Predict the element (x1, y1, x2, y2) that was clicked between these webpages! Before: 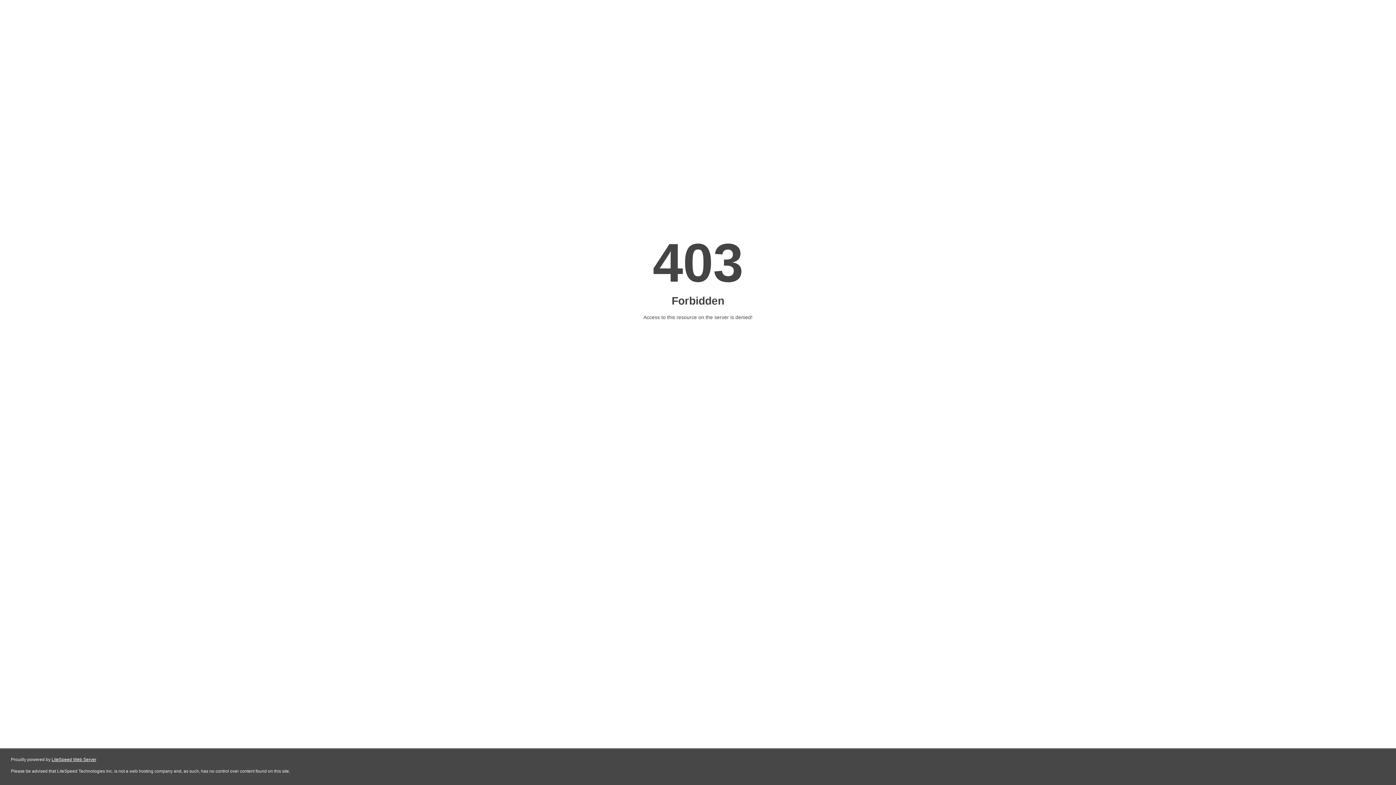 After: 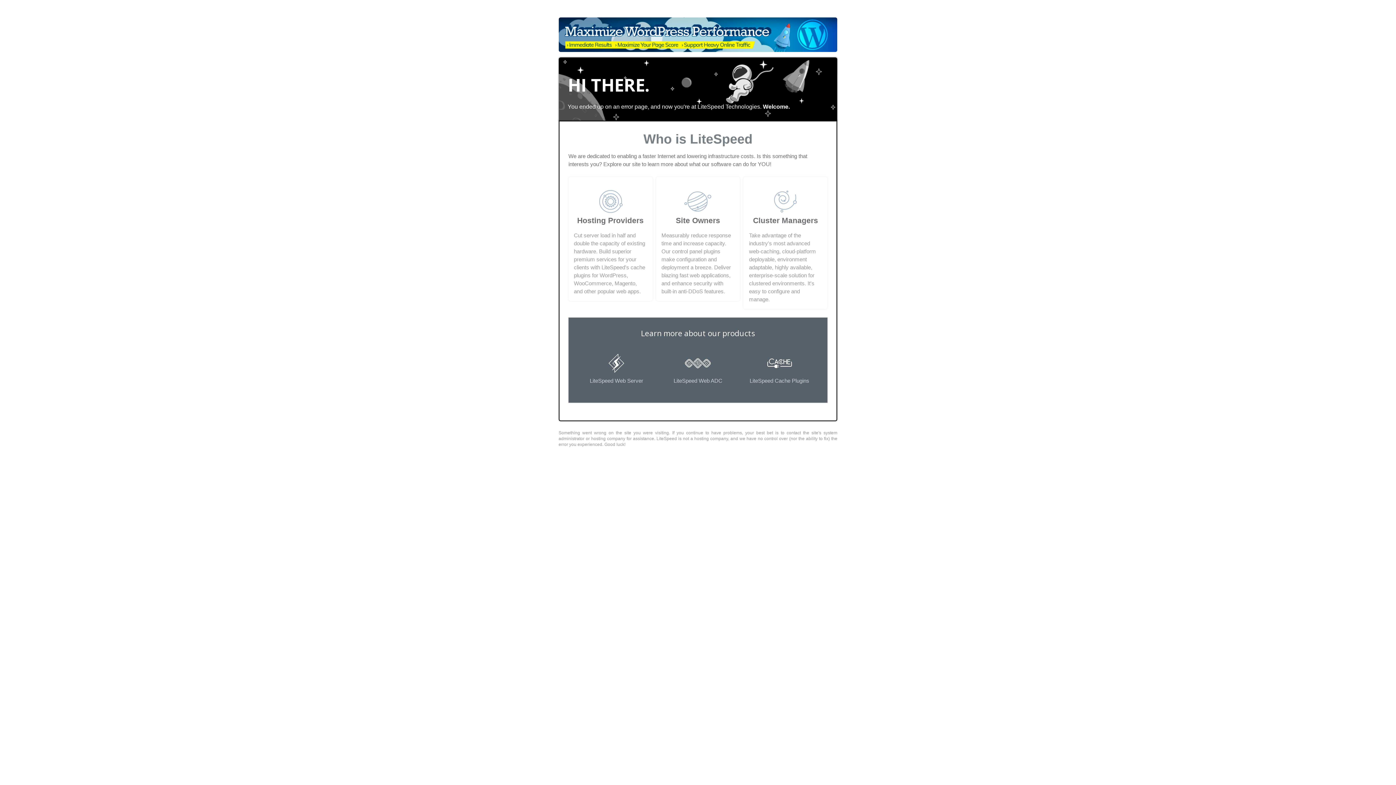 Action: bbox: (51, 757, 96, 762) label: LiteSpeed Web Server